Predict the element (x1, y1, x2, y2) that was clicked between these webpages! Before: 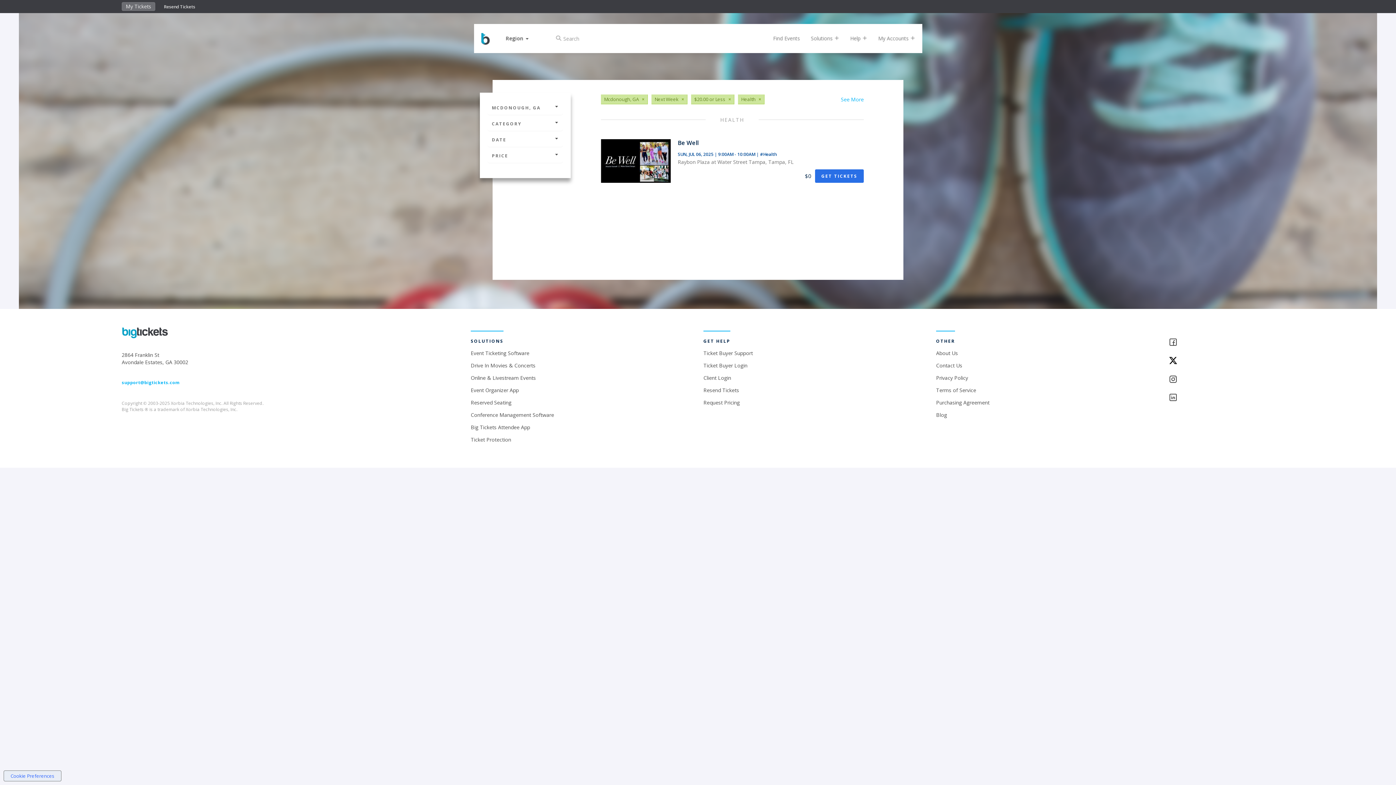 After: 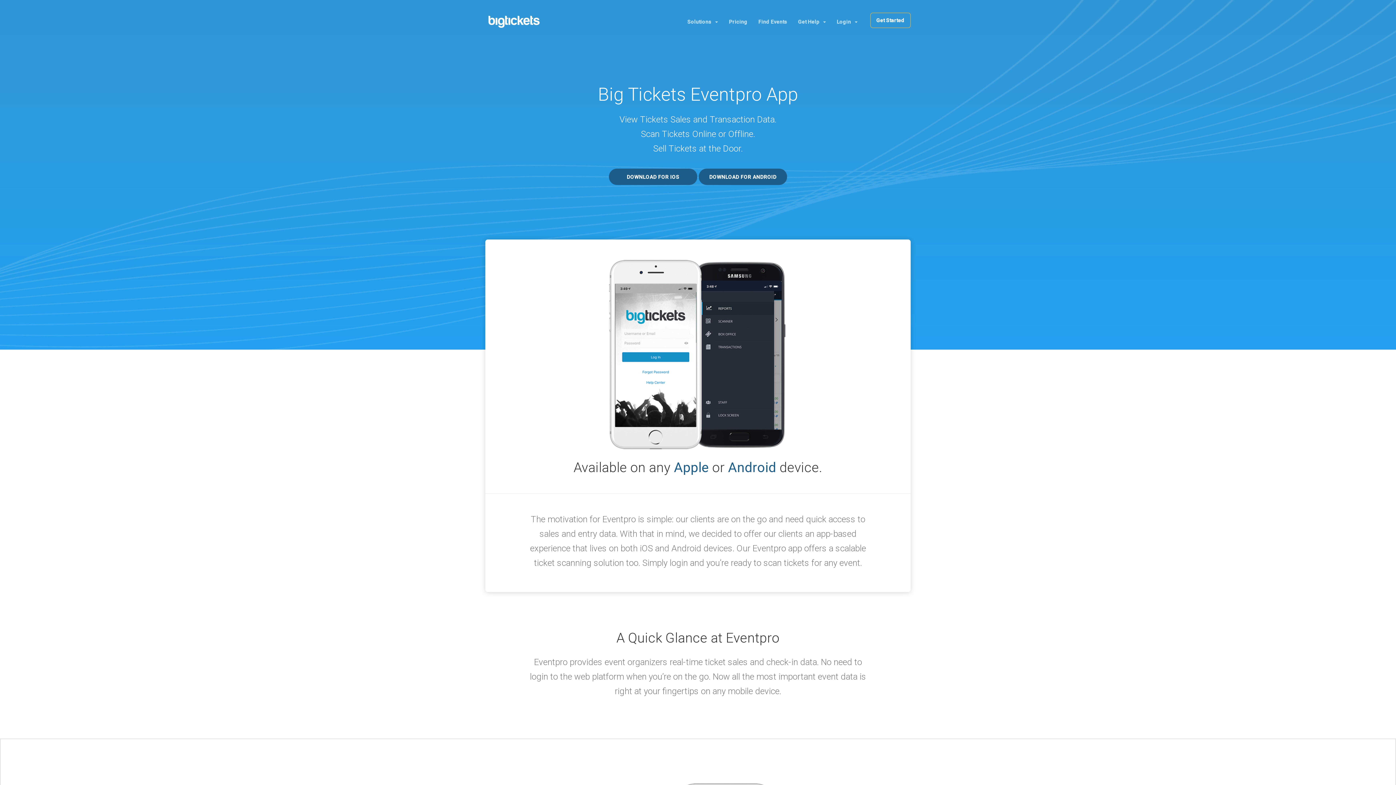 Action: bbox: (470, 386, 518, 393) label: Event Organizer App